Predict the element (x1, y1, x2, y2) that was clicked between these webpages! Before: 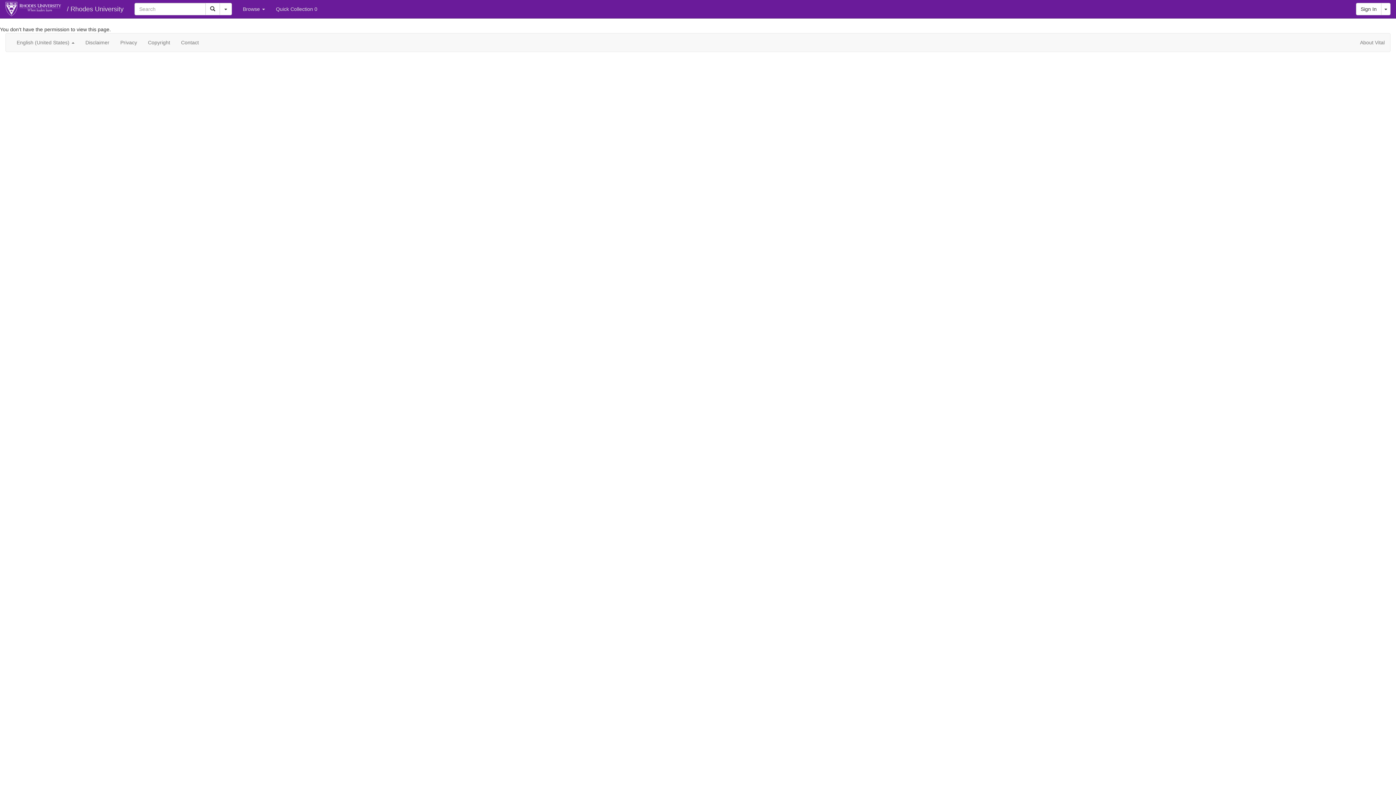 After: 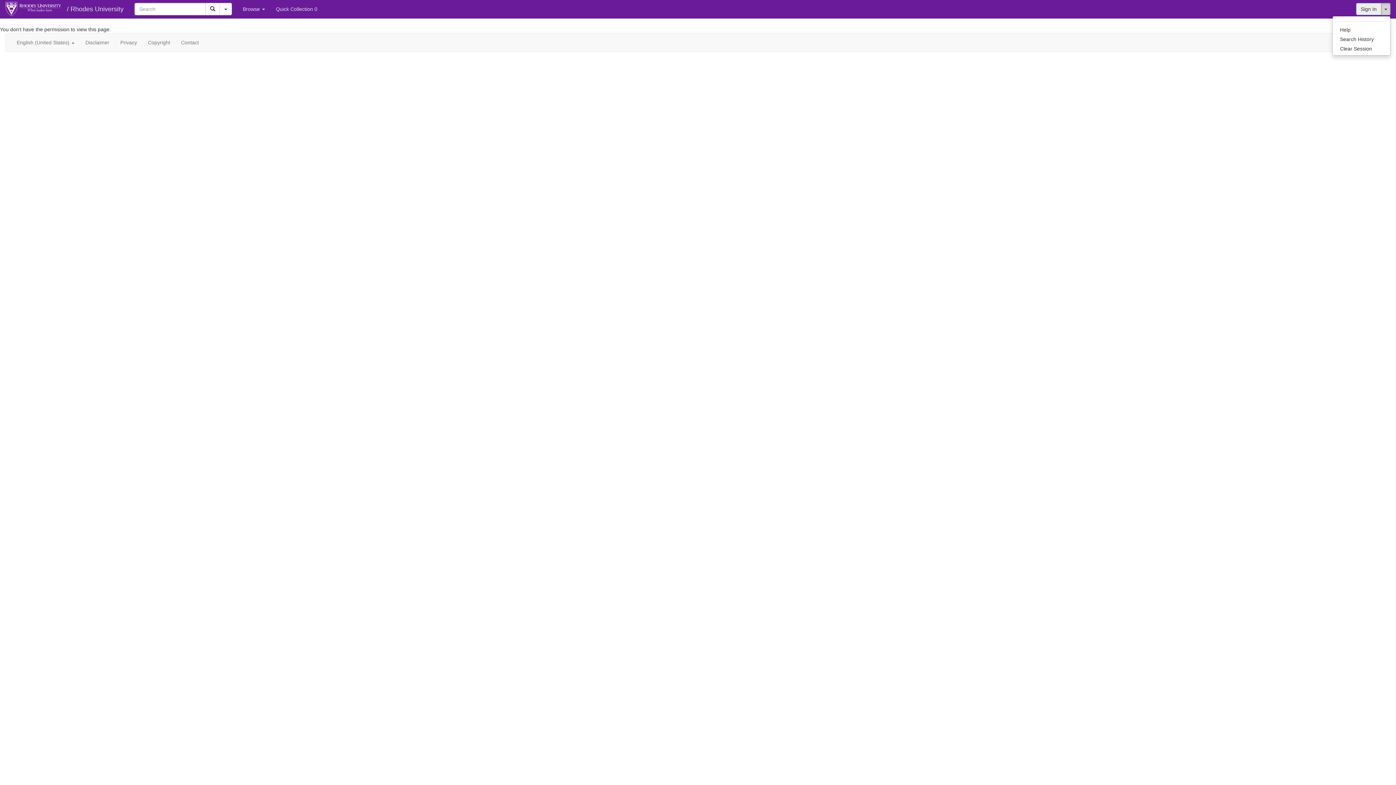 Action: bbox: (1381, 2, 1390, 15) label: Toggle Dropdown